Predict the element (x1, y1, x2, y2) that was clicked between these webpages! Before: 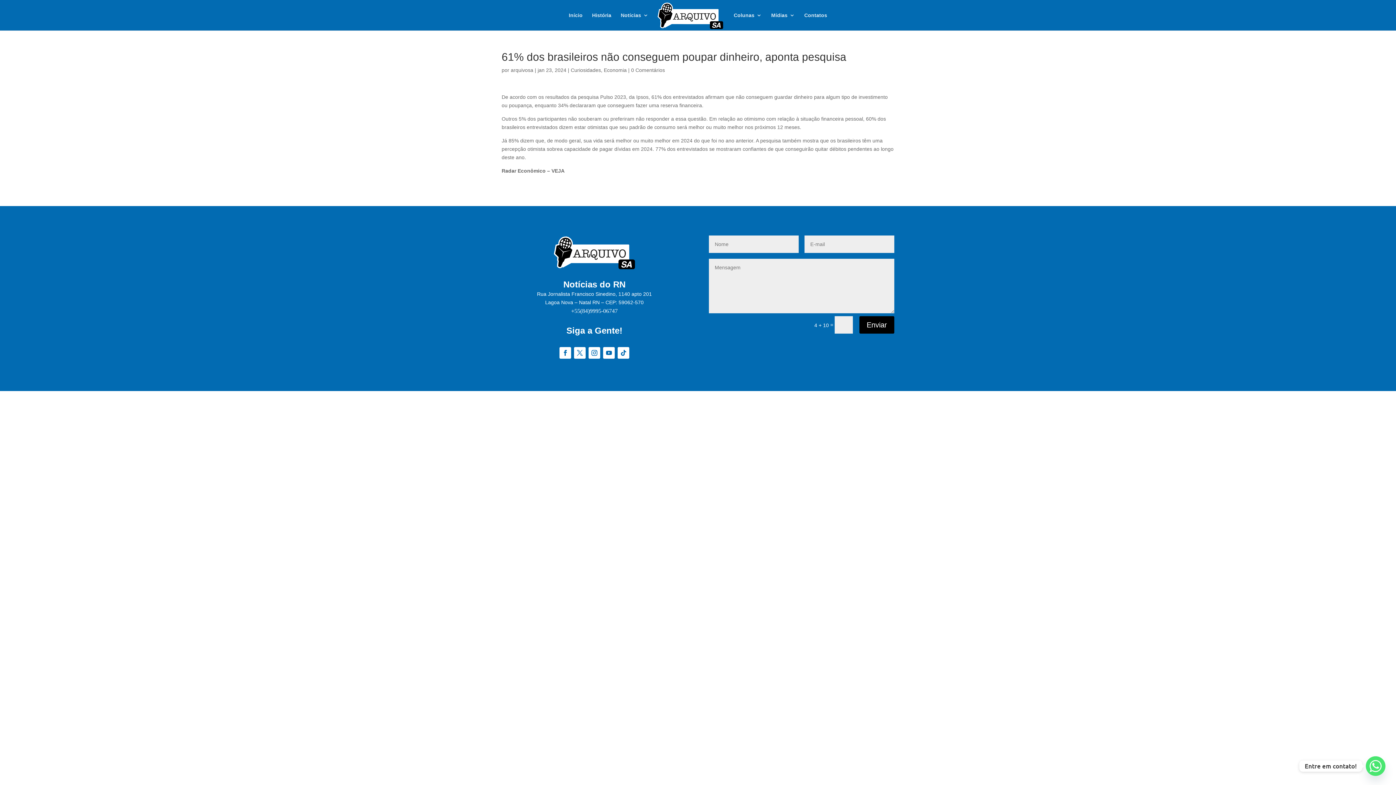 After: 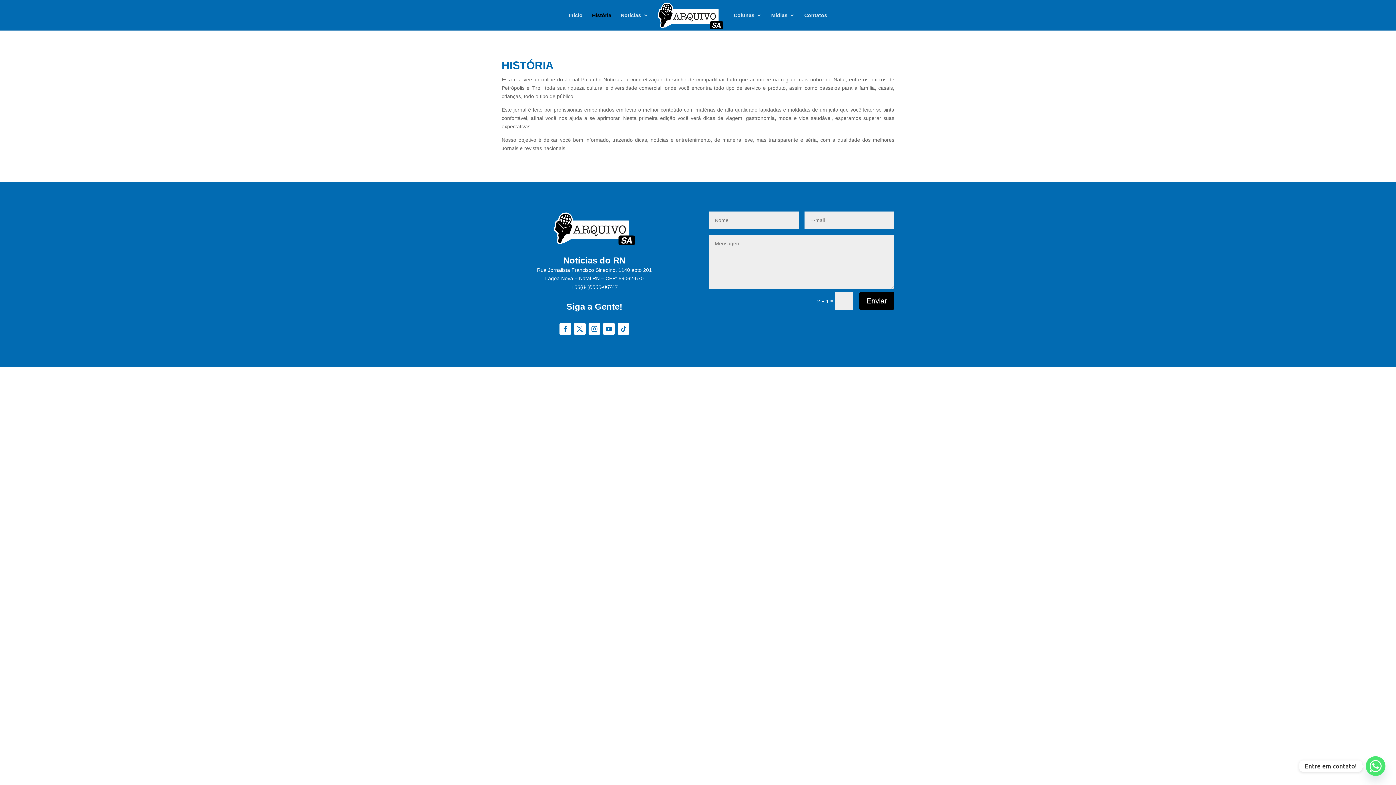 Action: bbox: (592, 12, 611, 30) label: História